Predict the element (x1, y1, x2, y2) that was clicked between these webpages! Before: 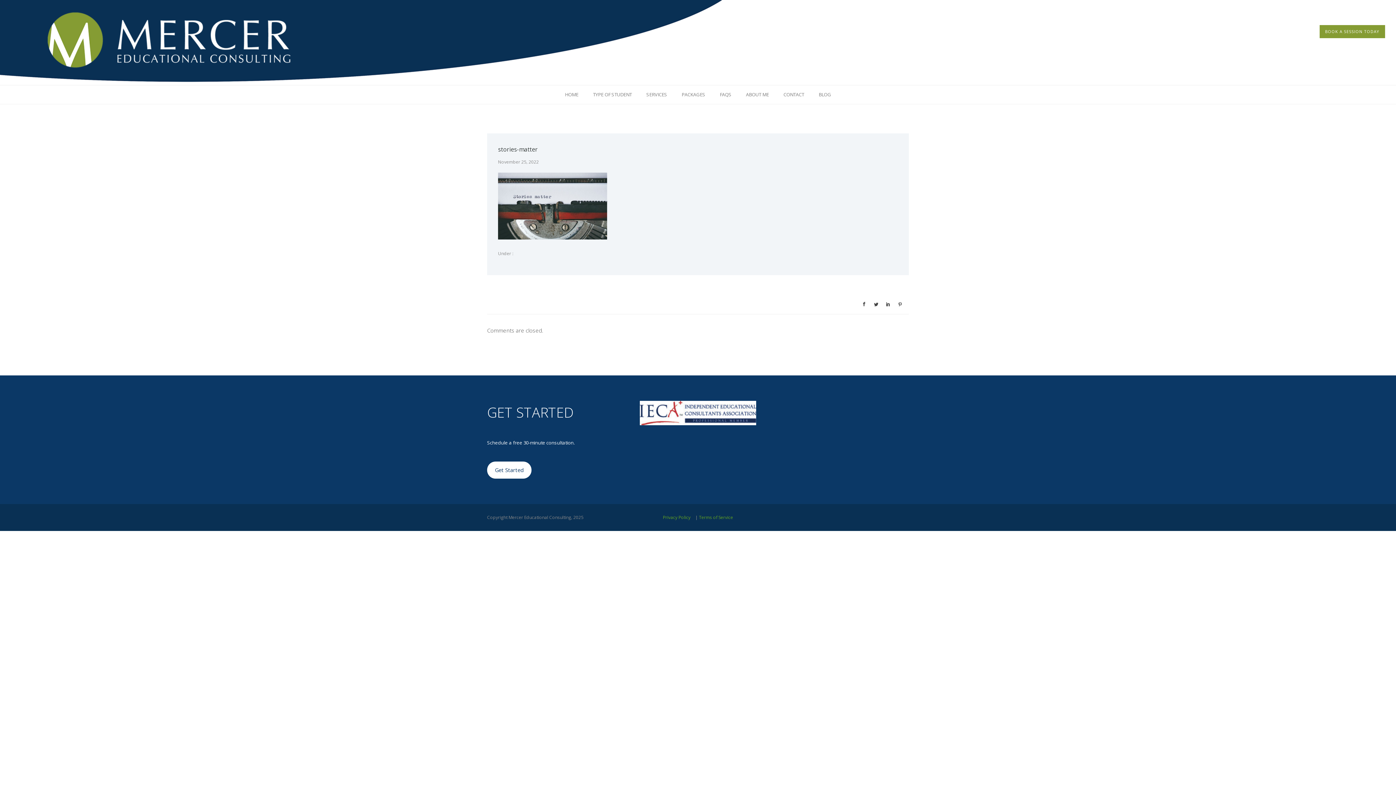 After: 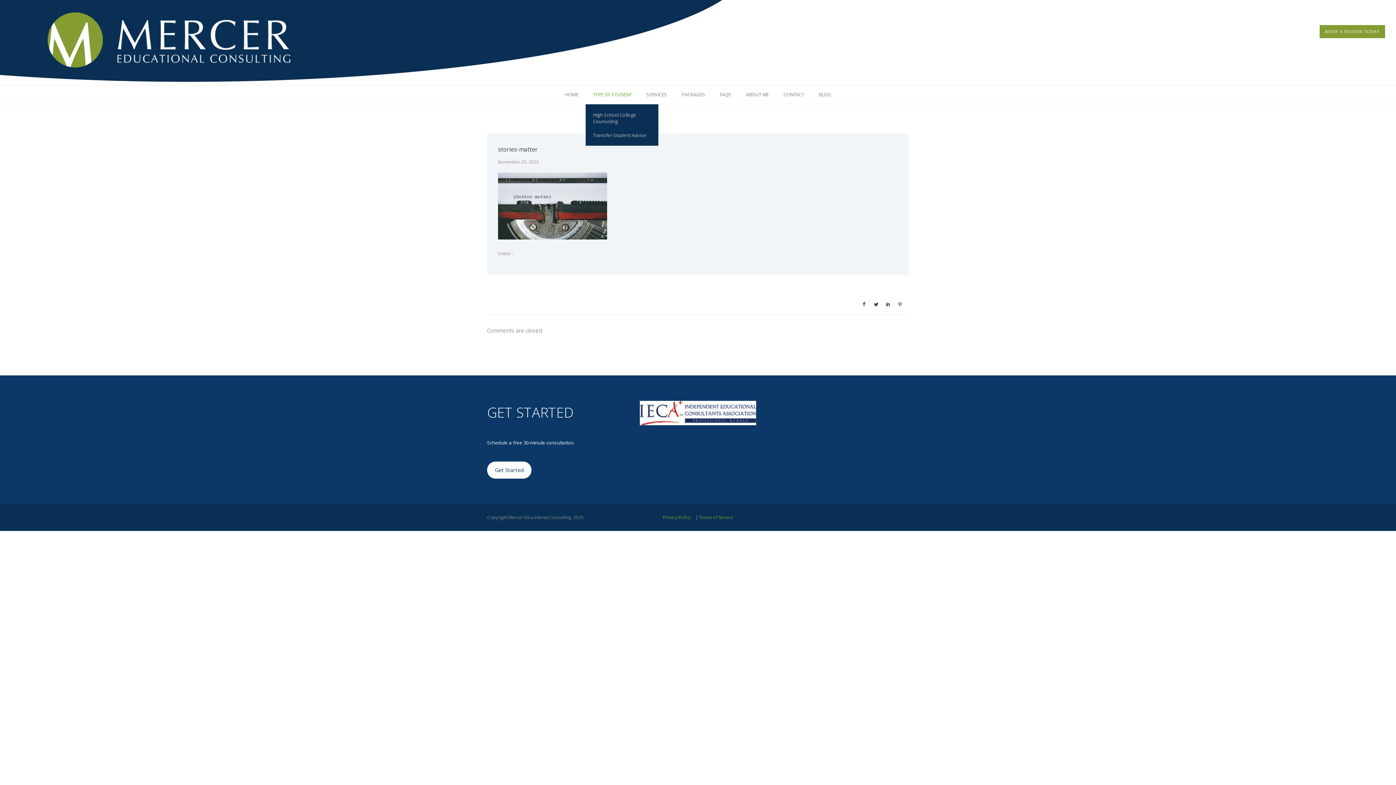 Action: bbox: (585, 91, 639, 97) label: TYPE OF STUDENT